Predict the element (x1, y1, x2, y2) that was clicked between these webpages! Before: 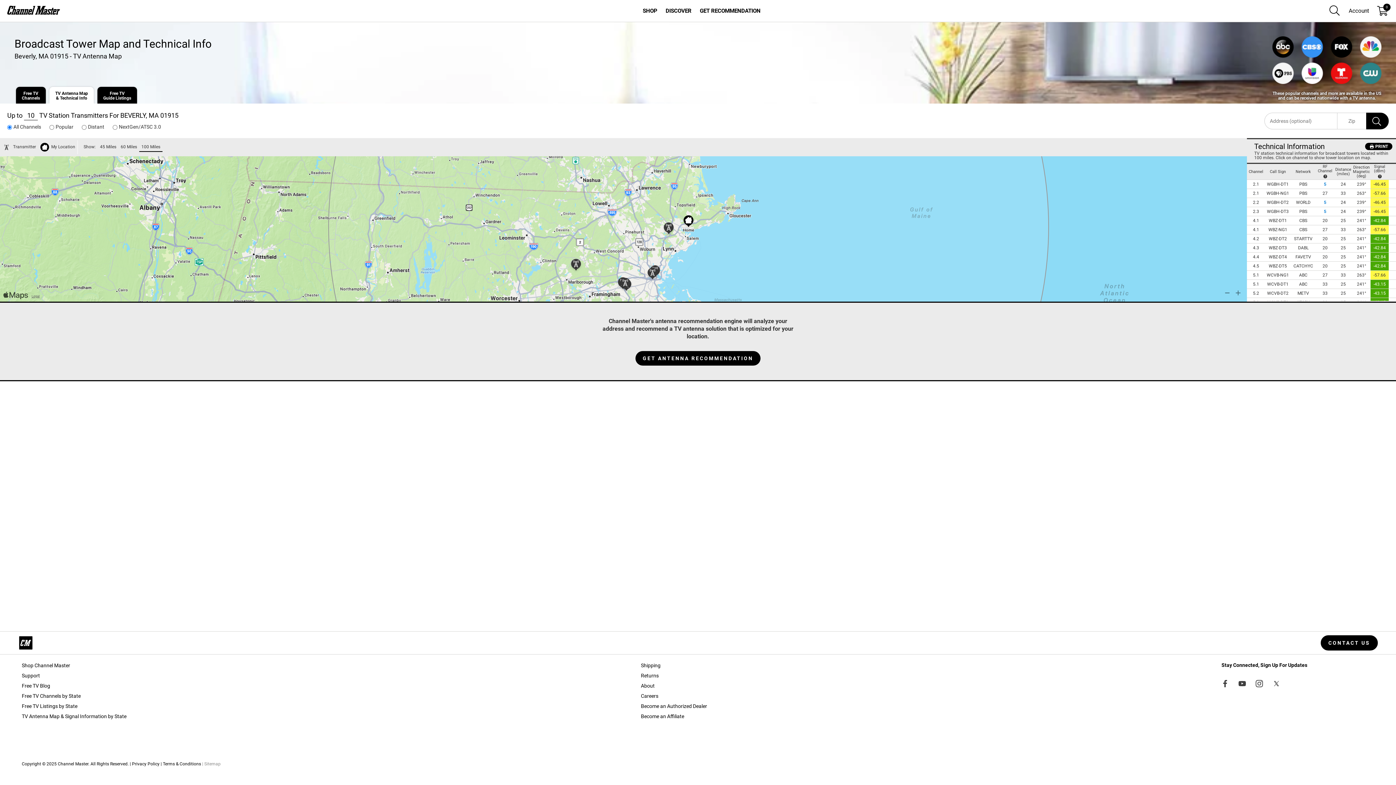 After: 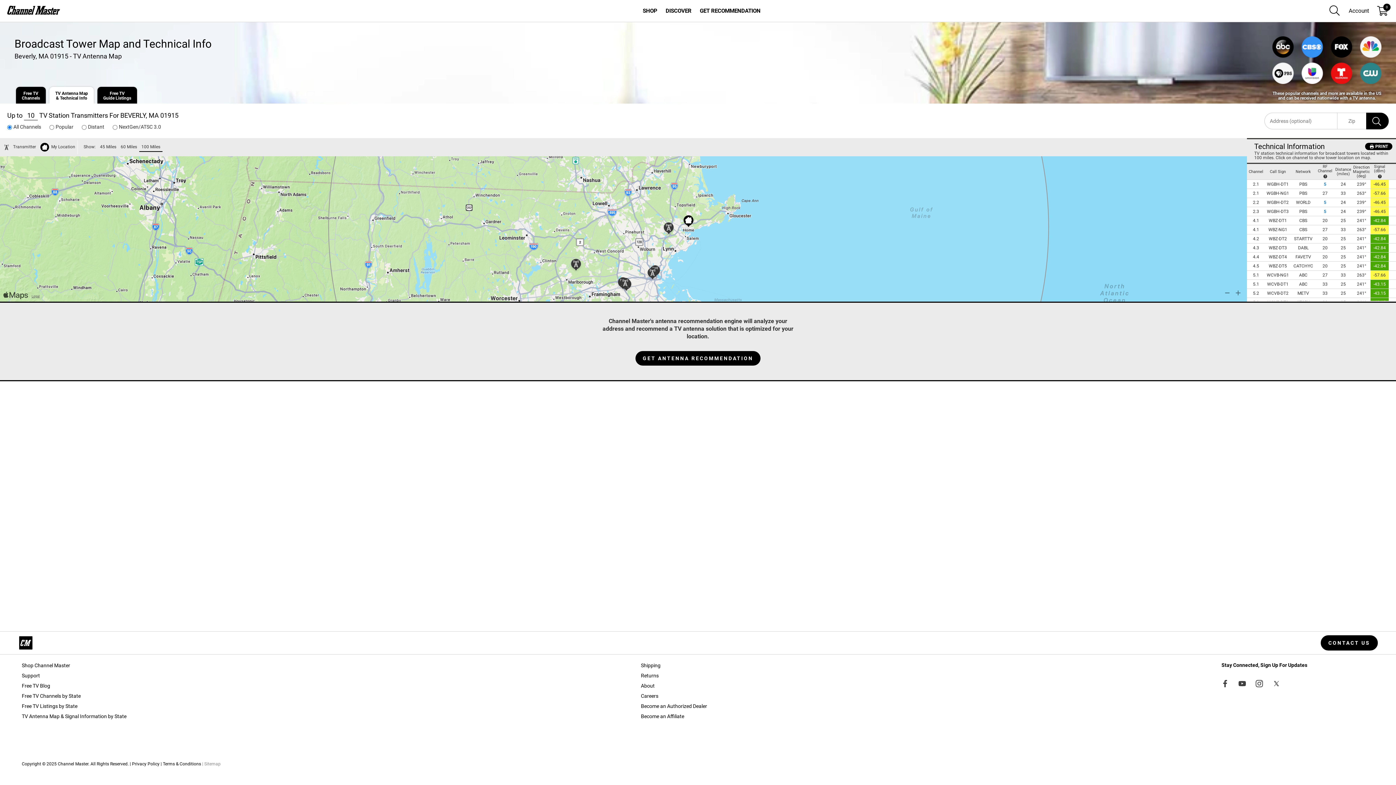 Action: bbox: (49, 86, 93, 103) label: TV Antenna Map
& Technical Info